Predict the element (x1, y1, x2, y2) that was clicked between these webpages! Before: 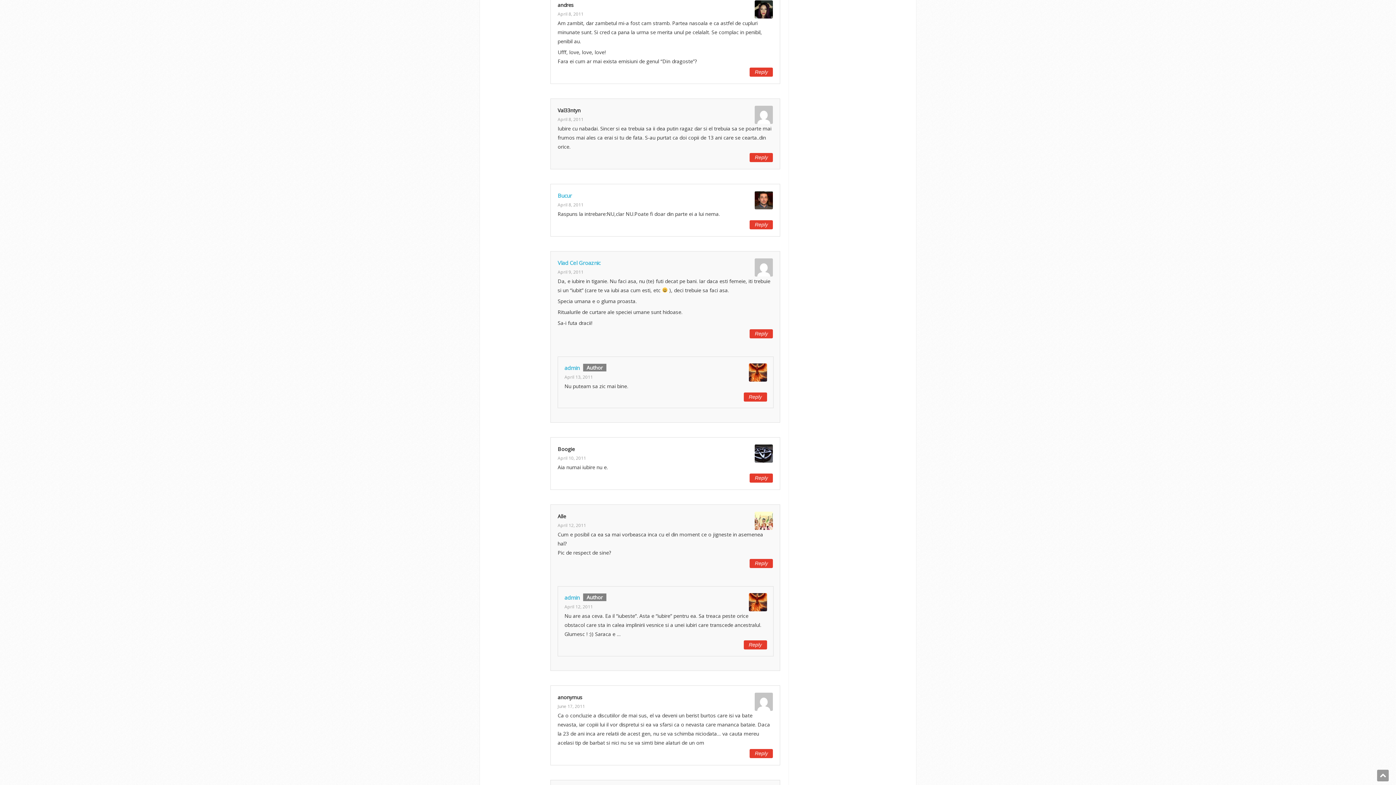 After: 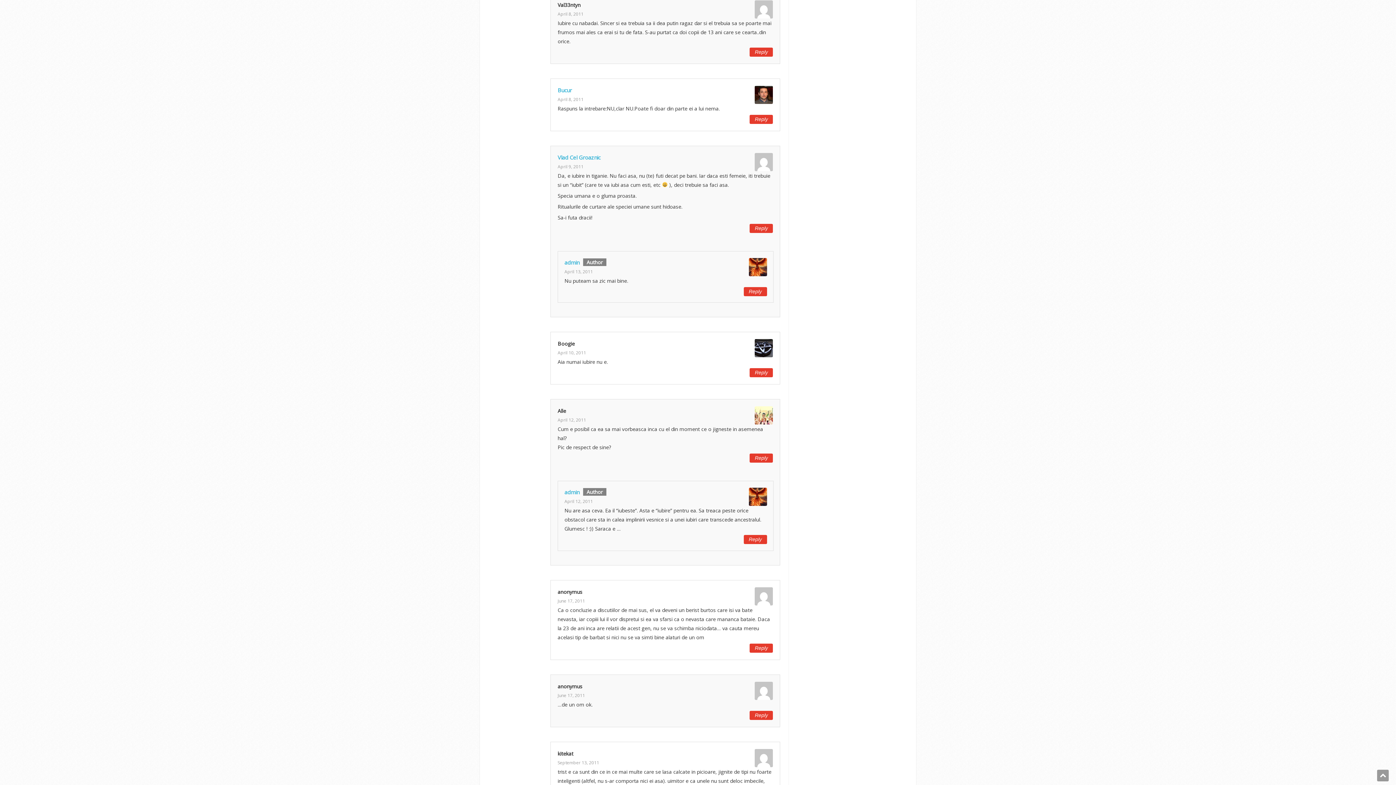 Action: label: Reply to Val33ntyn bbox: (749, 153, 773, 162)